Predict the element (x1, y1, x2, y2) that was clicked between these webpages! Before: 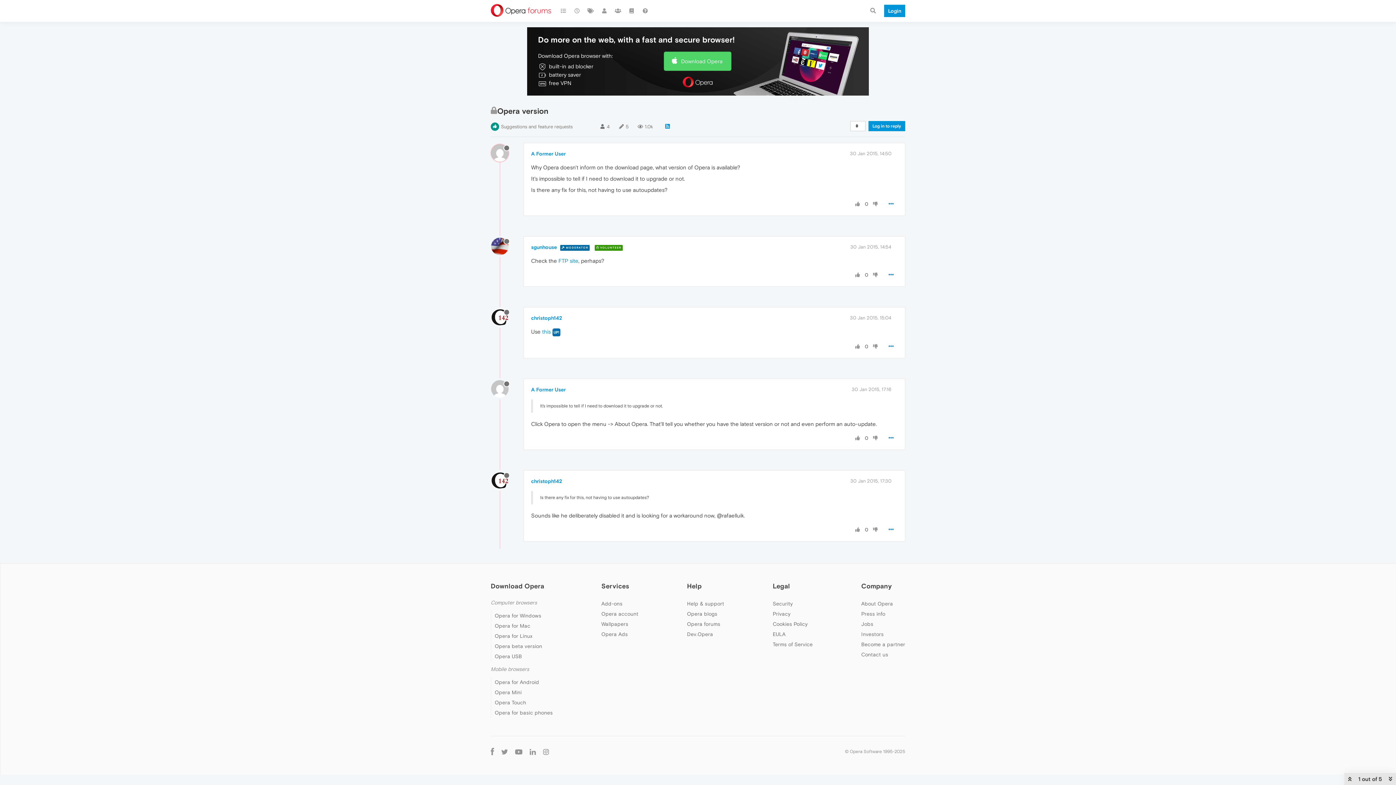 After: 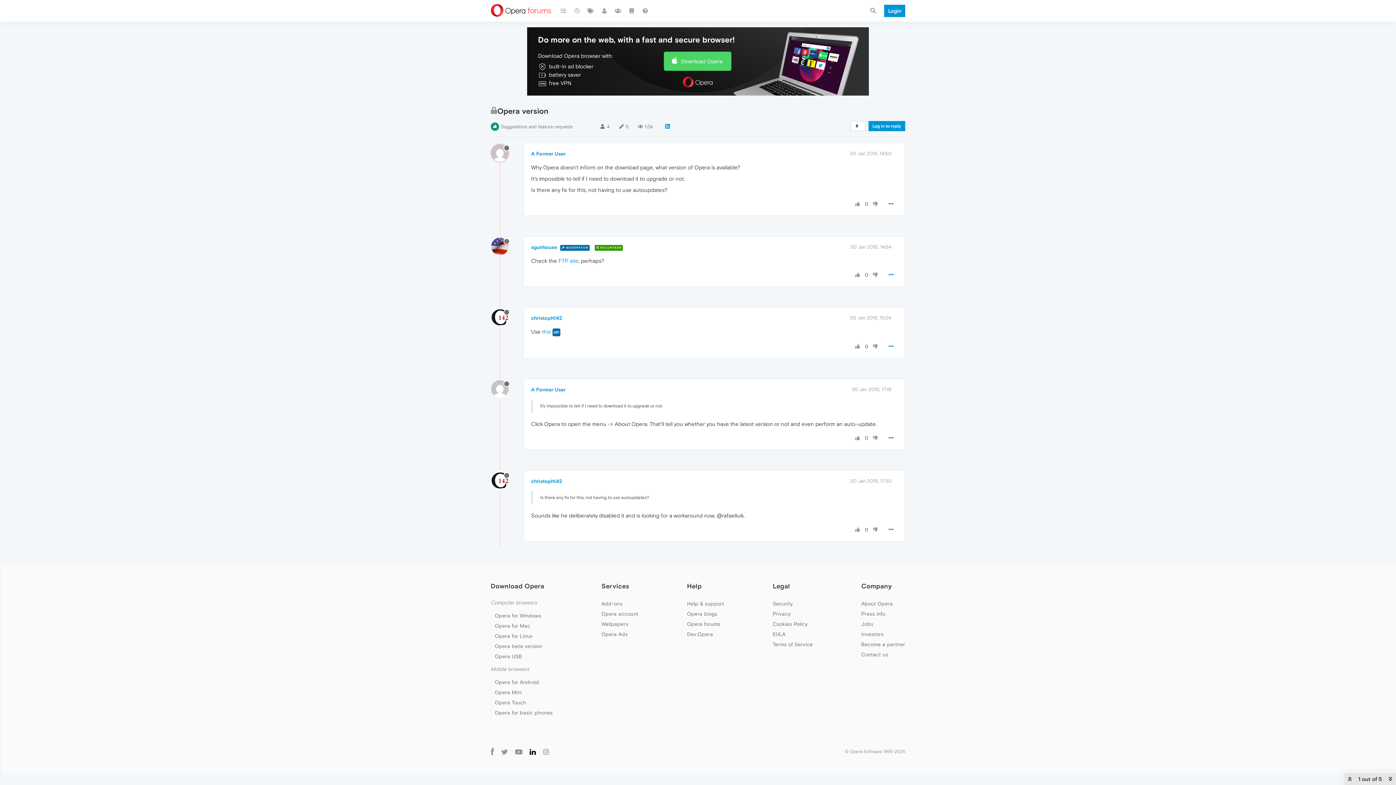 Action: bbox: (526, 747, 539, 756)